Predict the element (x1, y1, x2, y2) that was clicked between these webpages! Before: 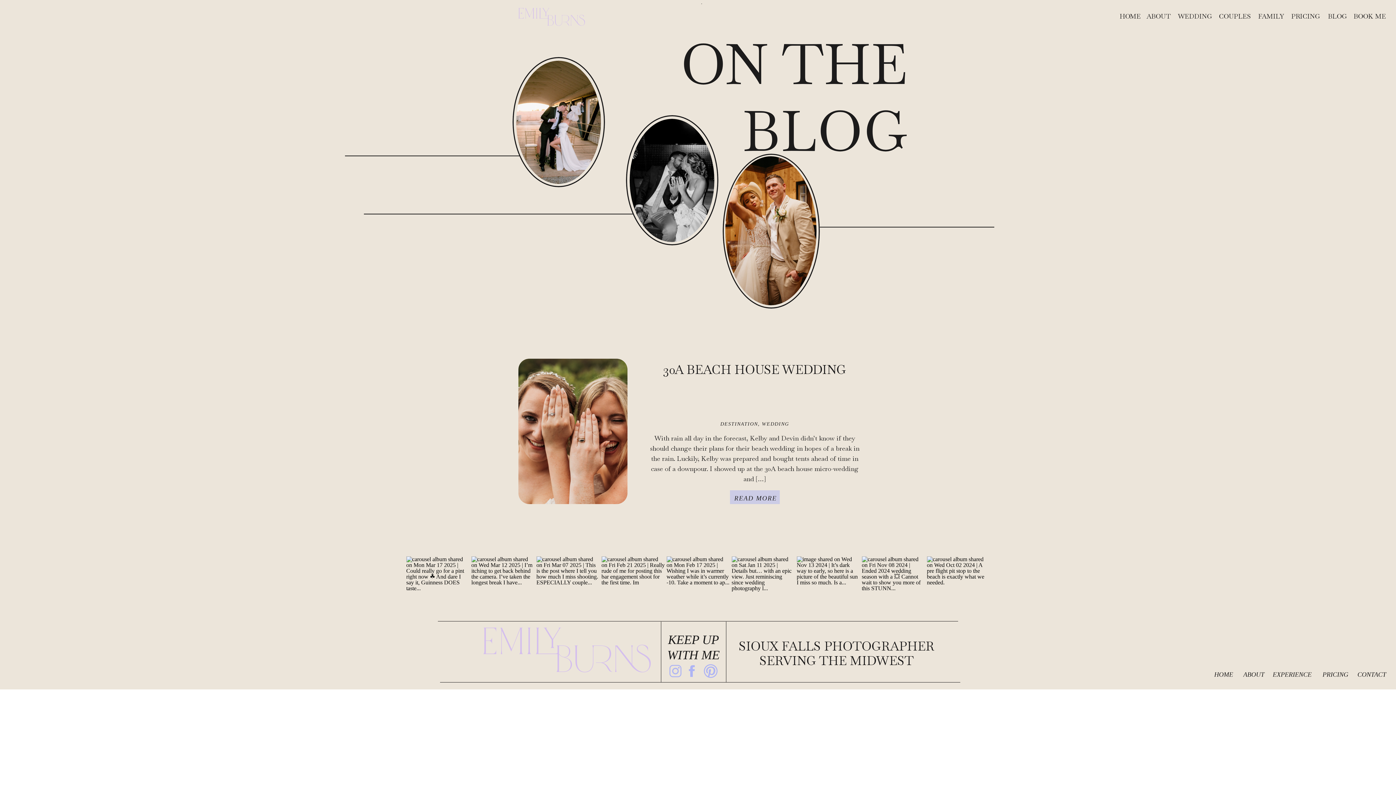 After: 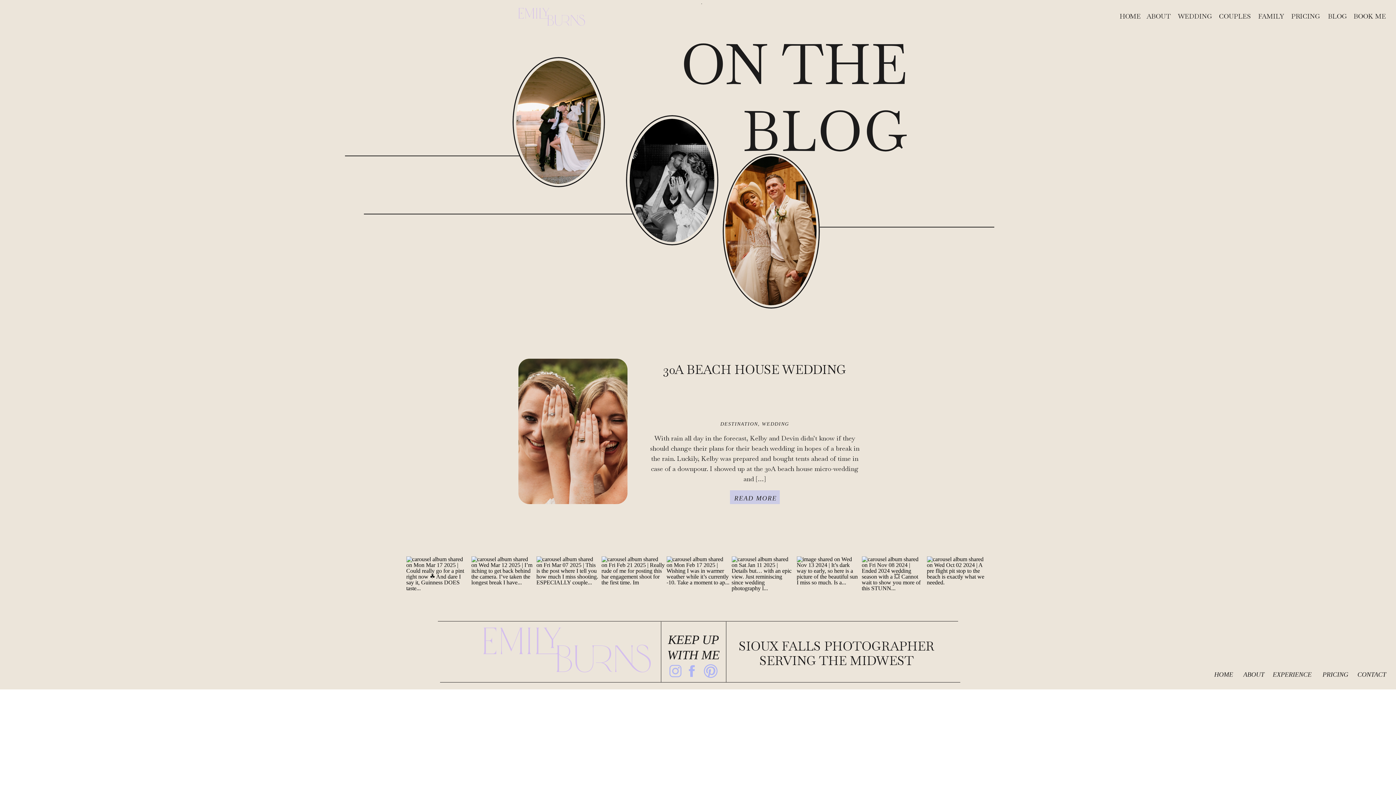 Action: bbox: (664, 663, 686, 679)